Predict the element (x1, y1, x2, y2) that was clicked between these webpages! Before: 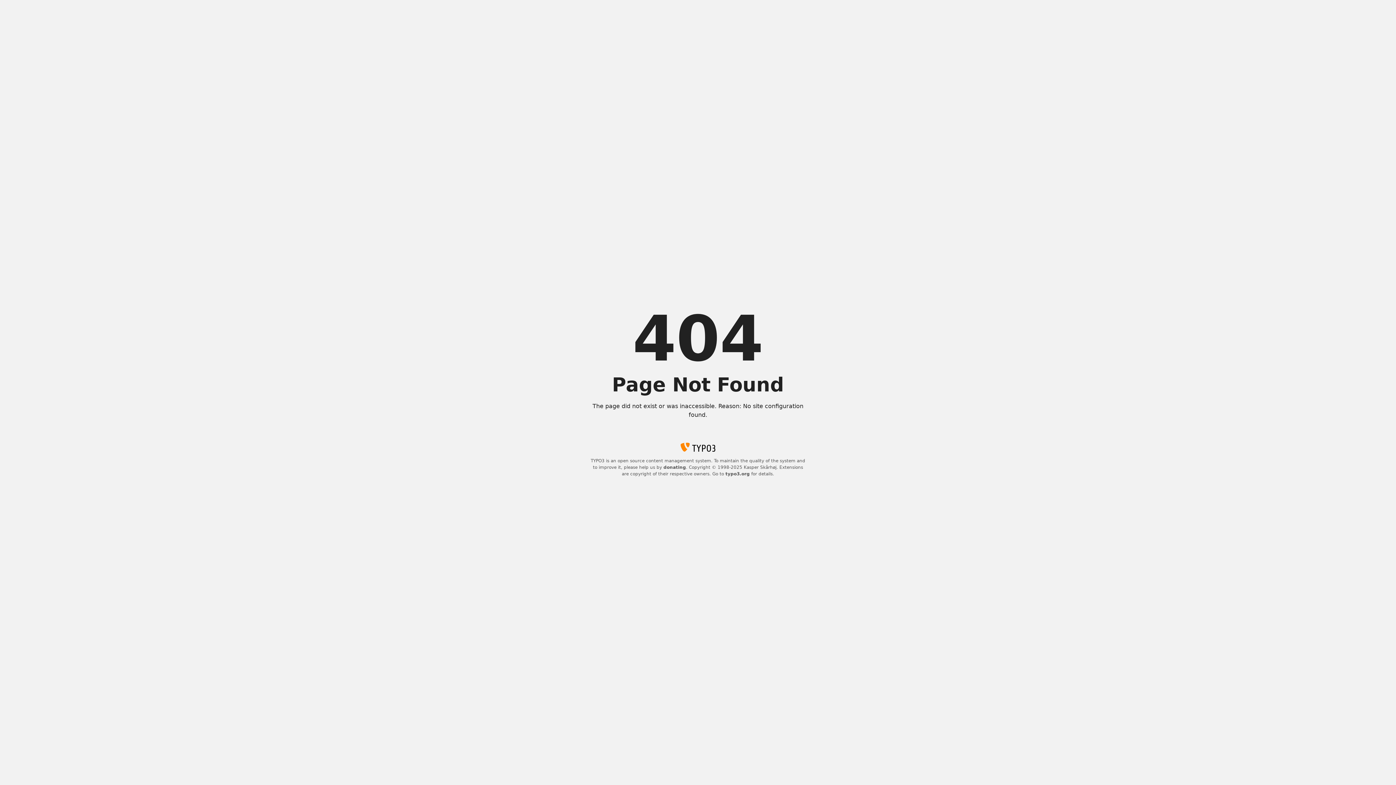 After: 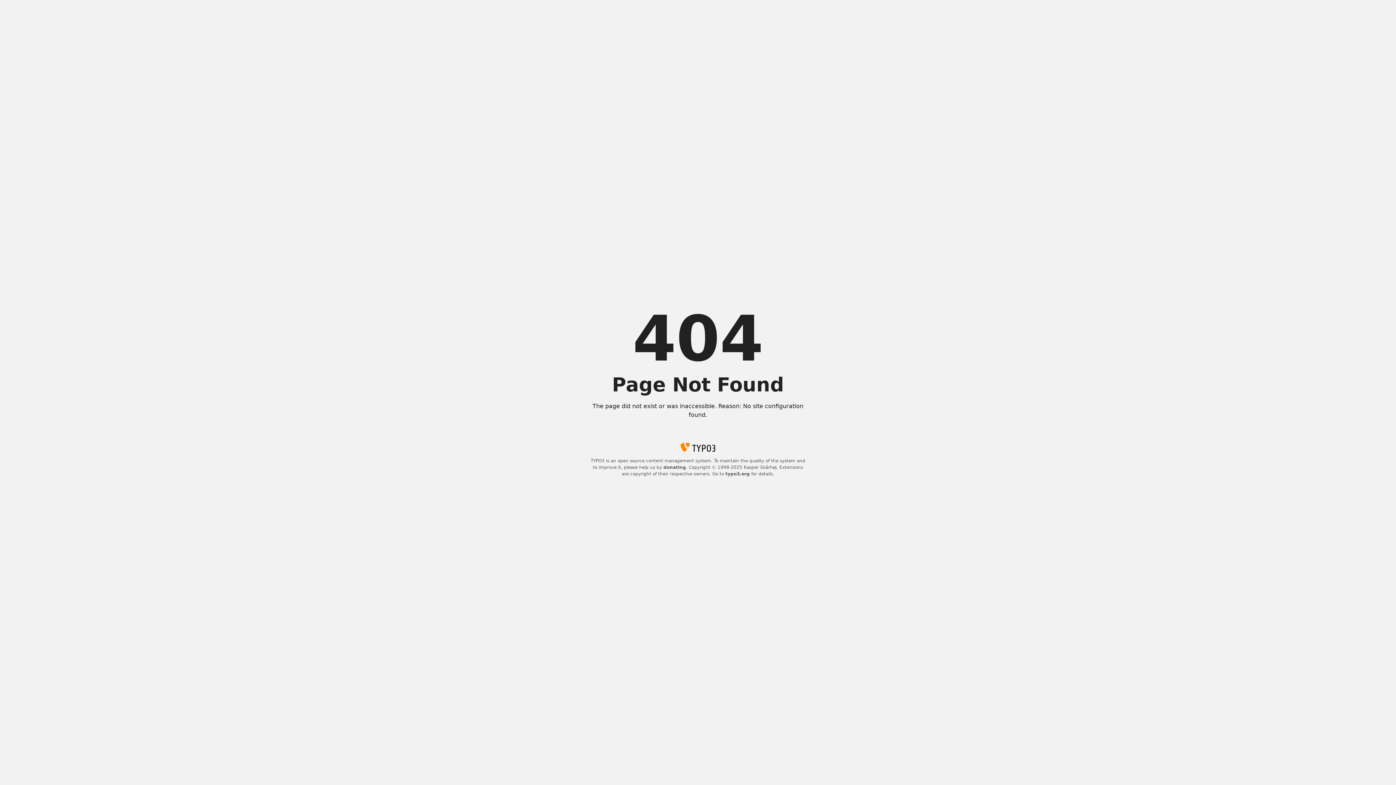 Action: bbox: (725, 471, 750, 476) label: typo3.org